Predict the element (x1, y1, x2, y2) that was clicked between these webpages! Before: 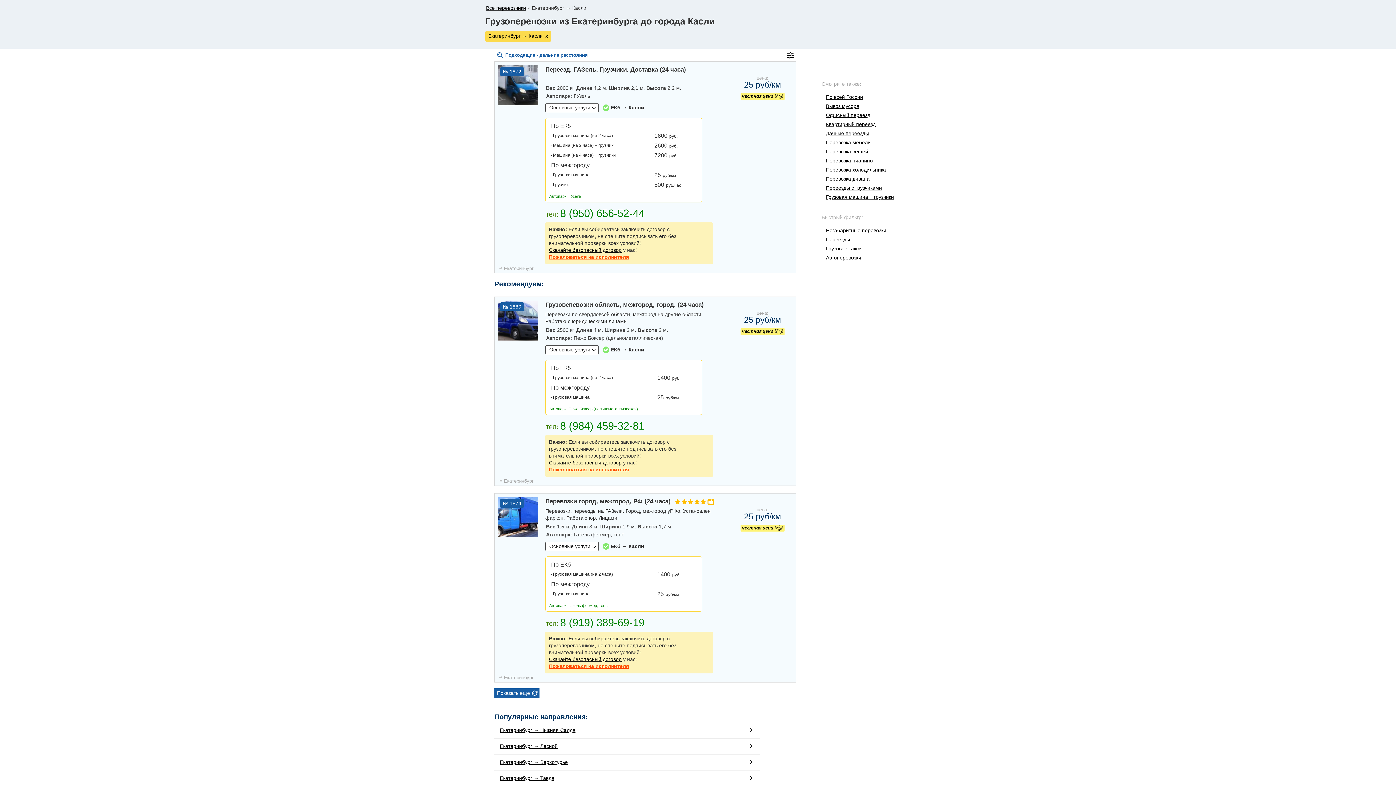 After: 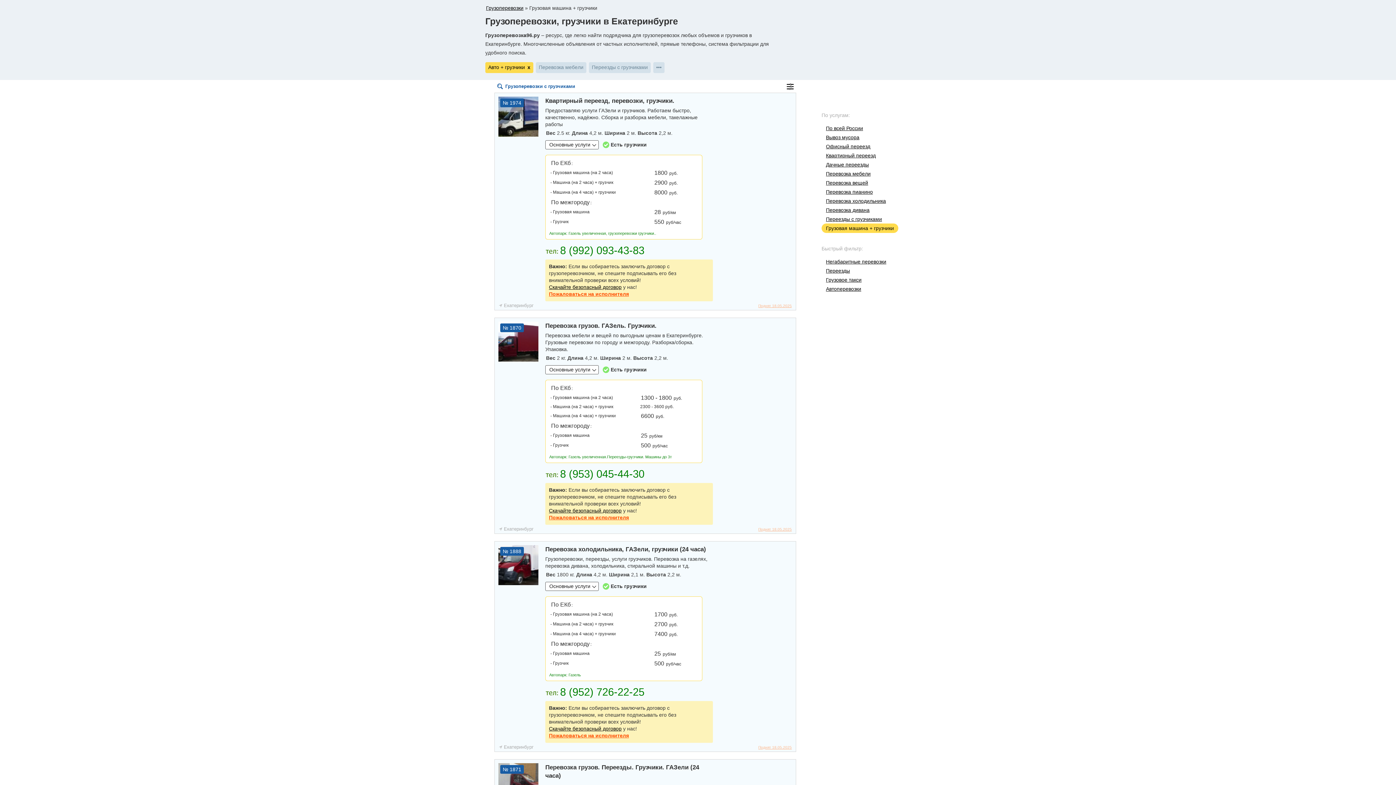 Action: label: Грузовая машина + грузчики bbox: (821, 192, 898, 201)